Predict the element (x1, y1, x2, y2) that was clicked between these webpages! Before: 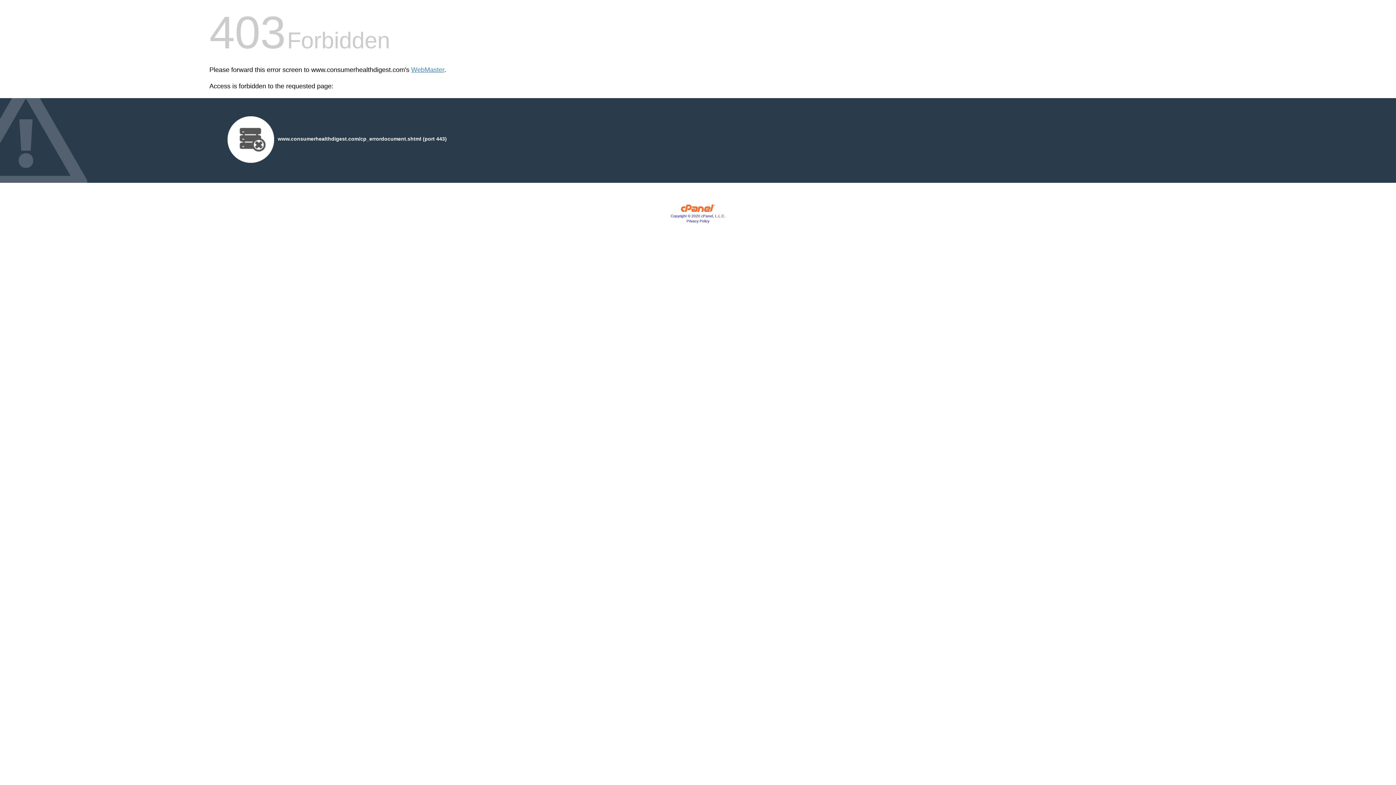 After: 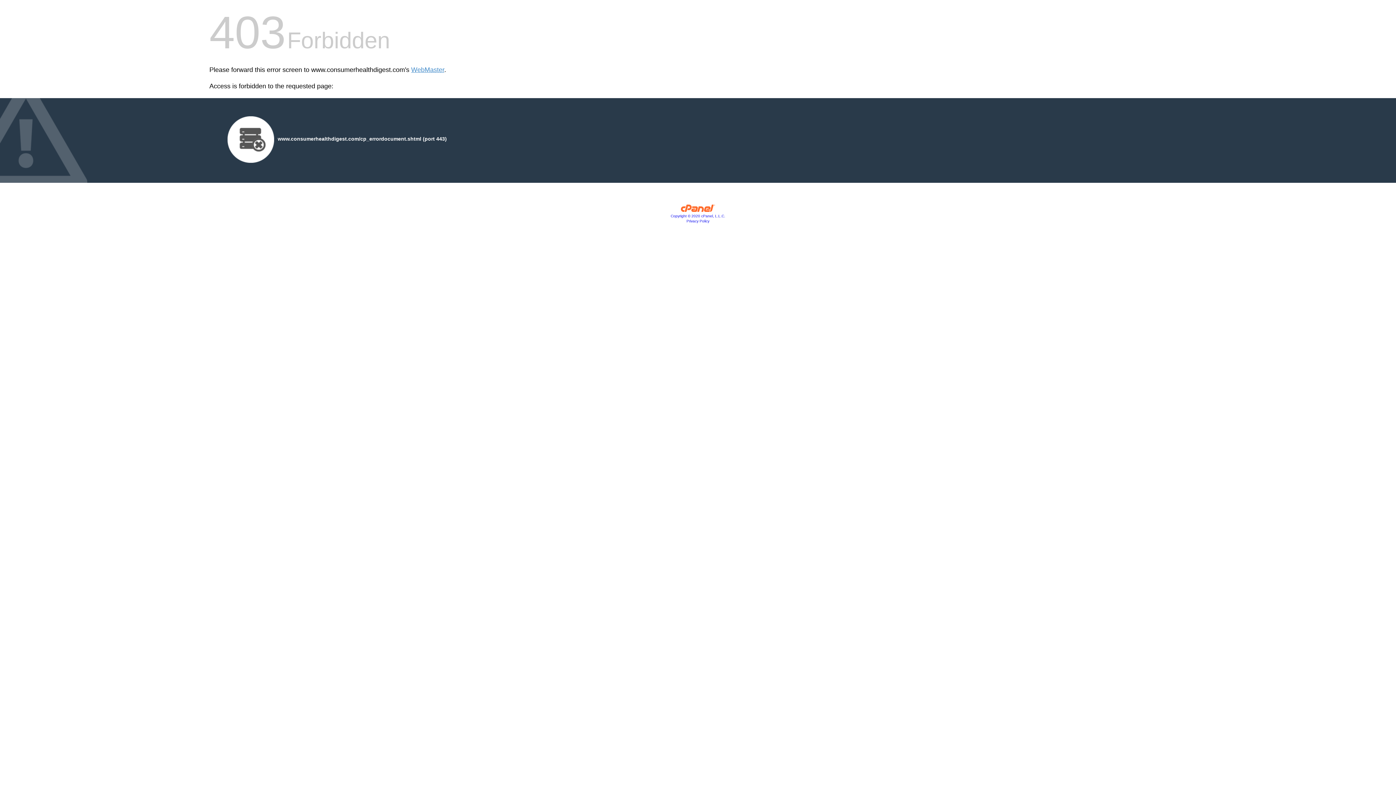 Action: label: Copyright © 2020 cPanel, L.L.C. bbox: (670, 214, 725, 218)